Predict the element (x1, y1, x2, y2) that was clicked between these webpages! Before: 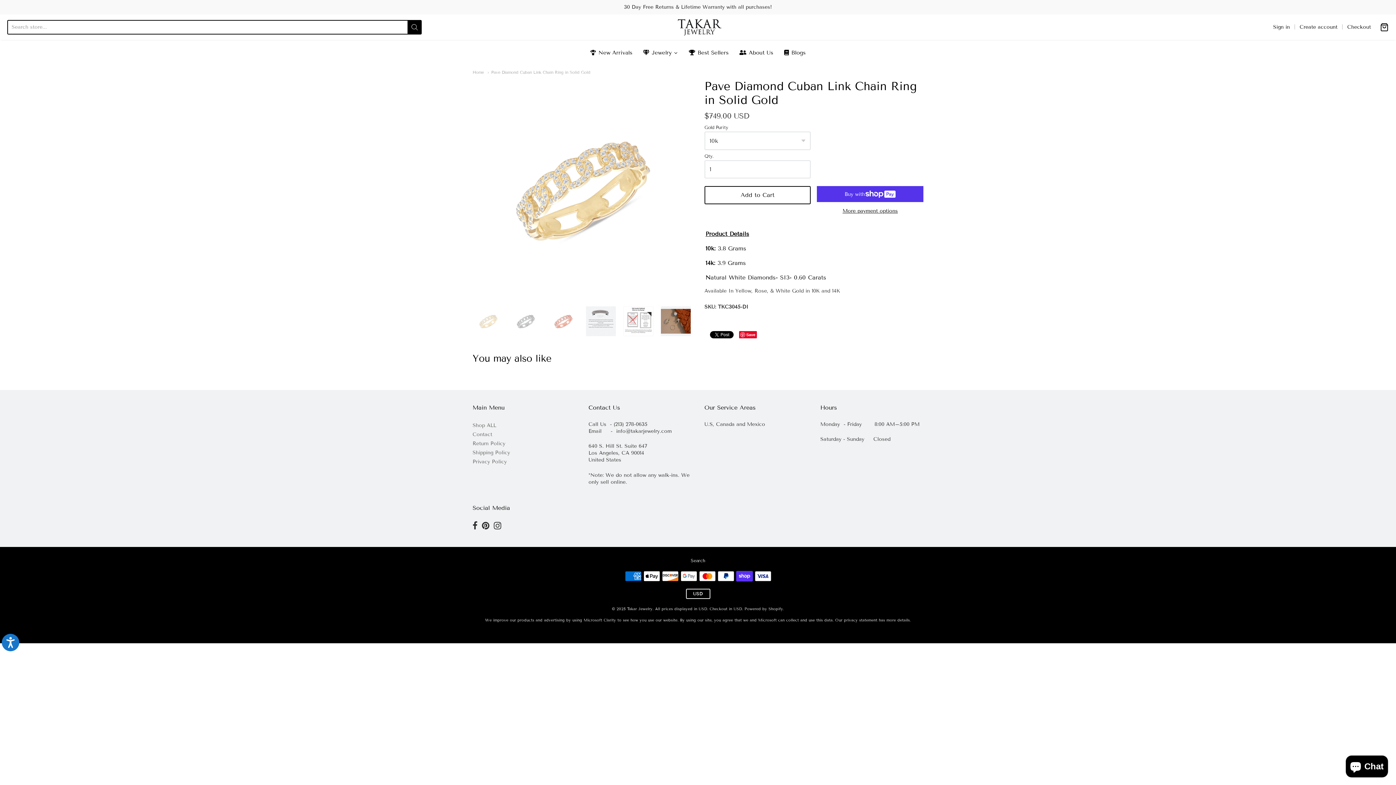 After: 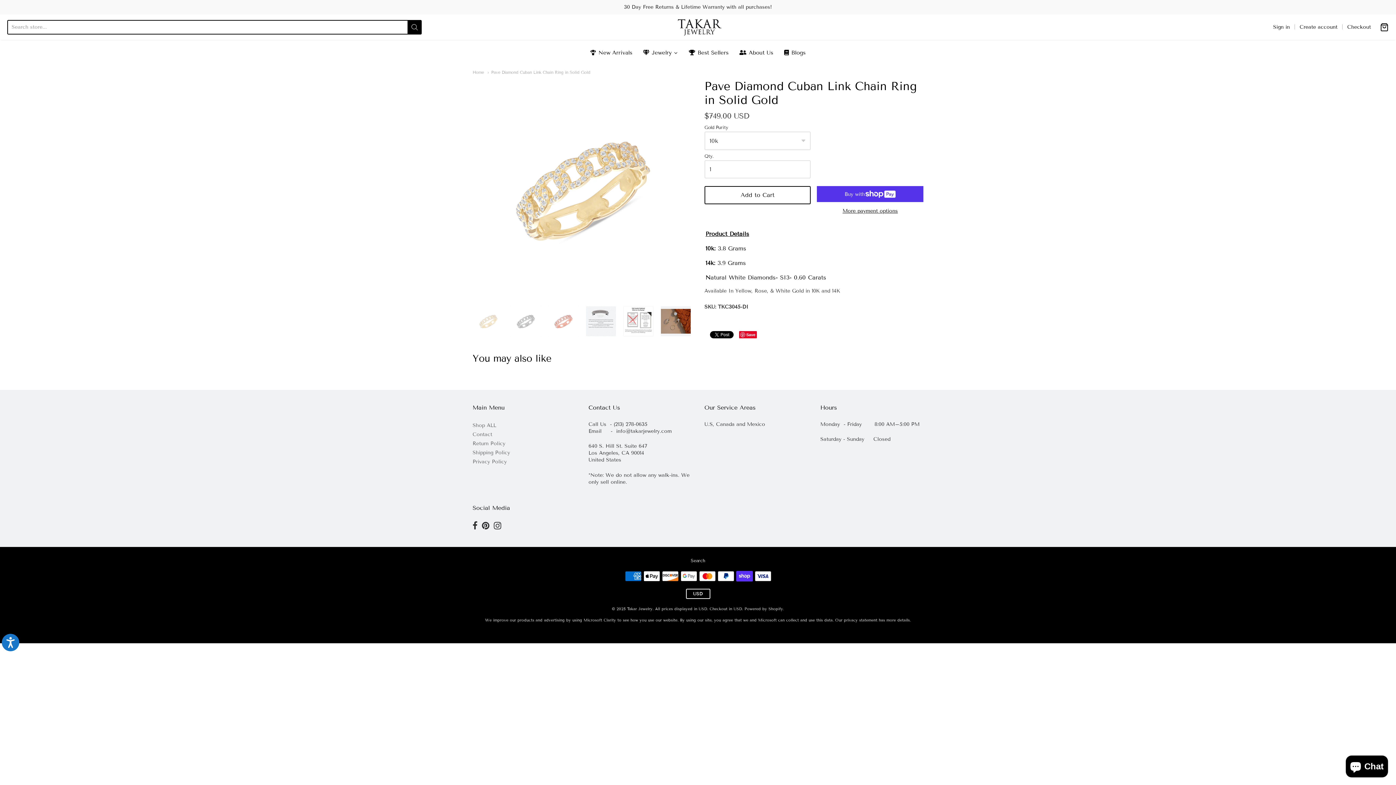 Action: bbox: (487, 69, 590, 74) label: Pave Diamond Cuban Link Chain Ring in Solid Gold